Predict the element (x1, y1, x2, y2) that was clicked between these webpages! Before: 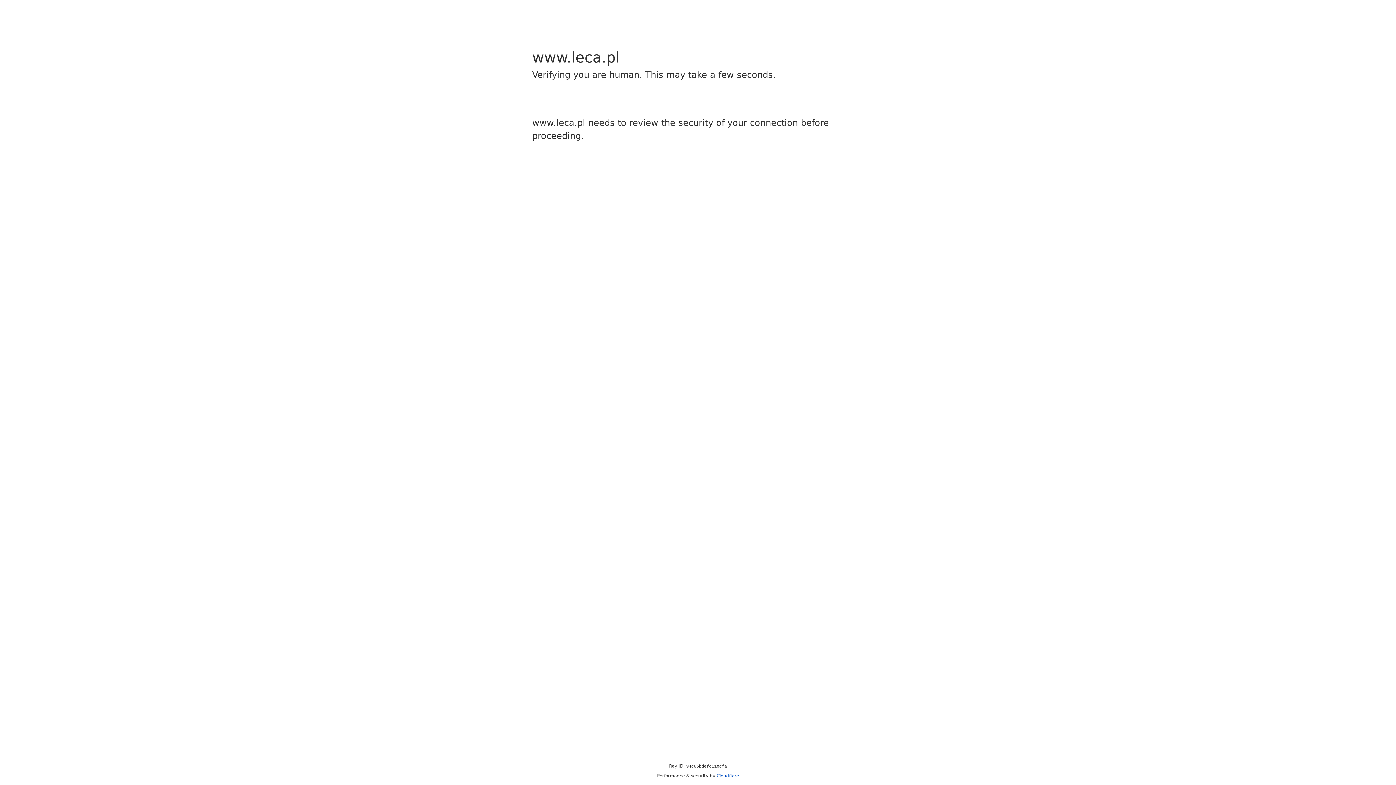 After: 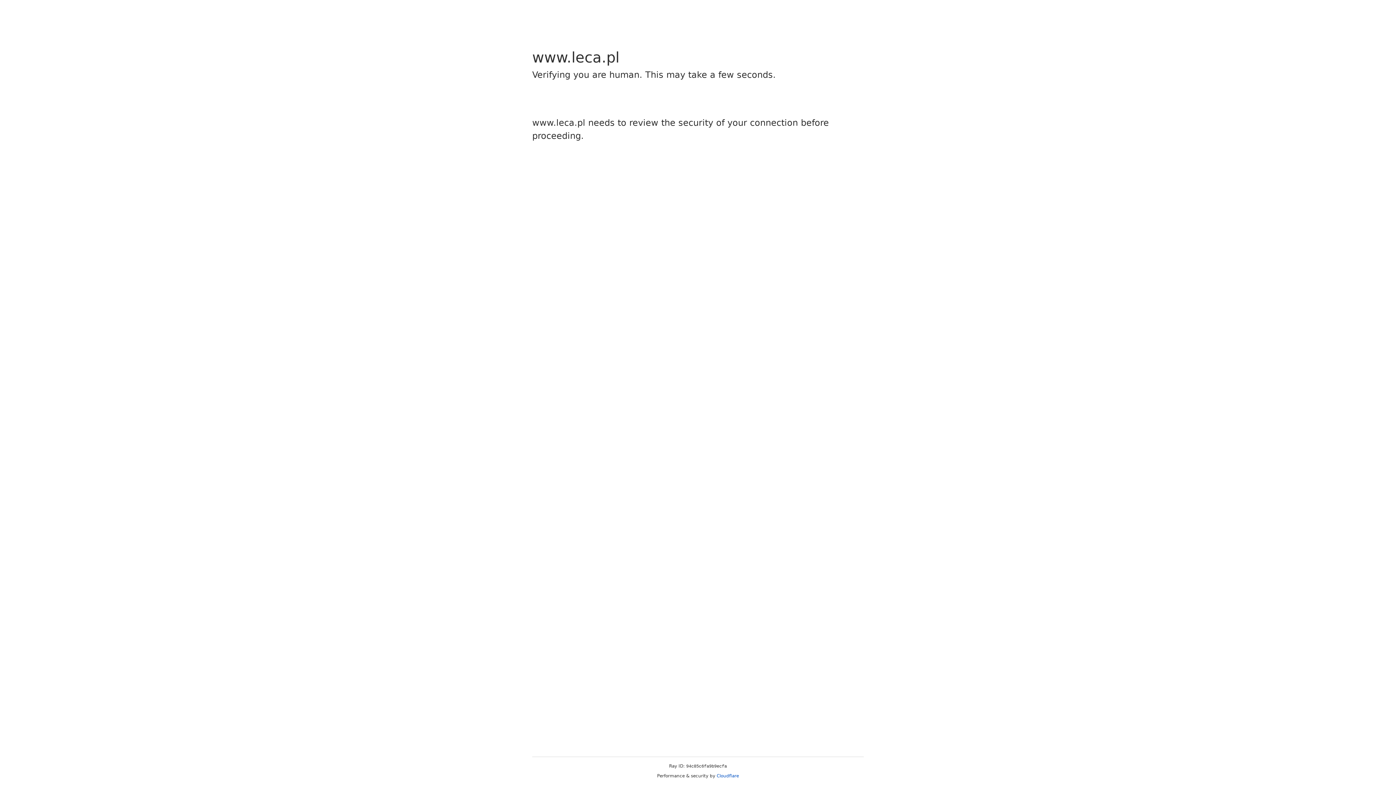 Action: bbox: (716, 773, 739, 778) label: Cloudflare